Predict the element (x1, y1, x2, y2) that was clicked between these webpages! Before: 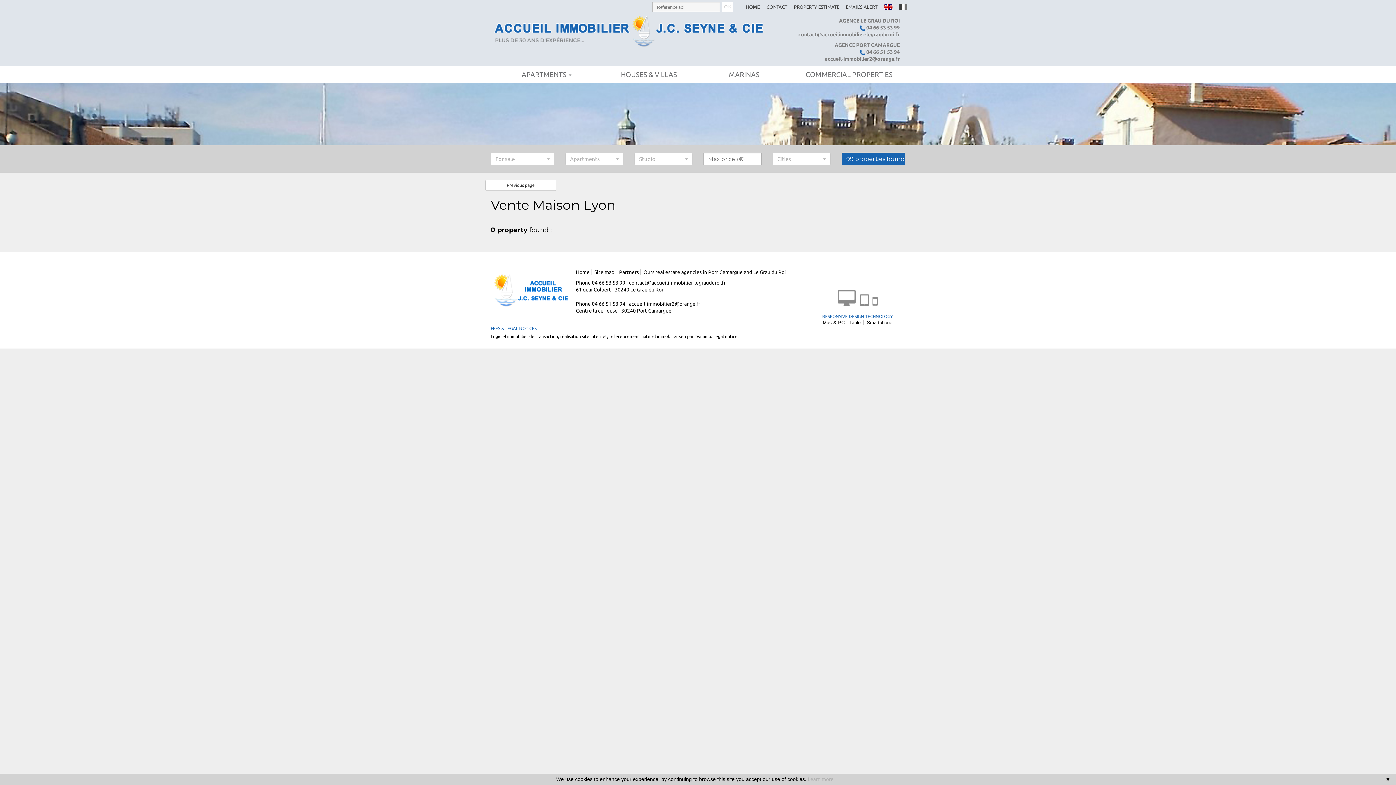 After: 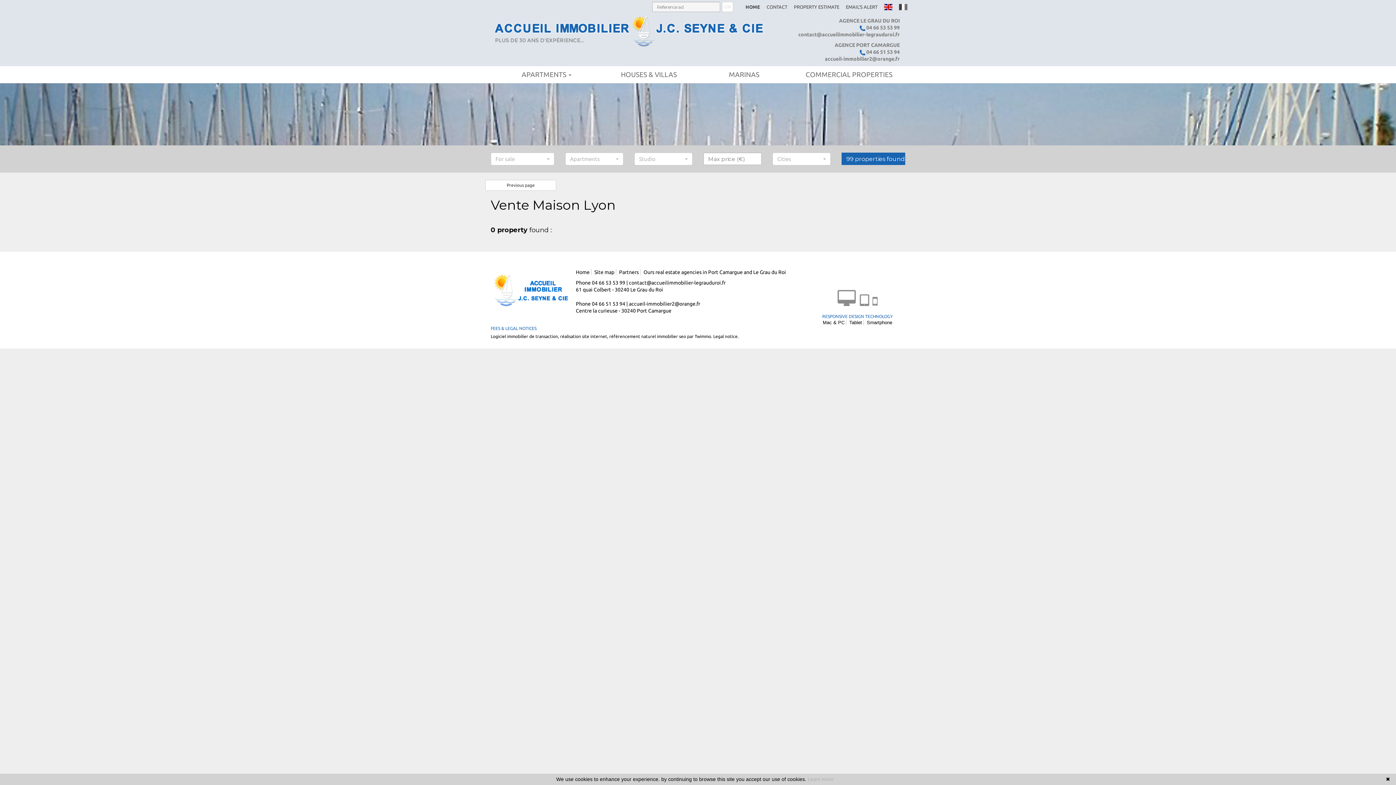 Action: bbox: (609, 334, 687, 338) label: référencement naturel immobilier seo 